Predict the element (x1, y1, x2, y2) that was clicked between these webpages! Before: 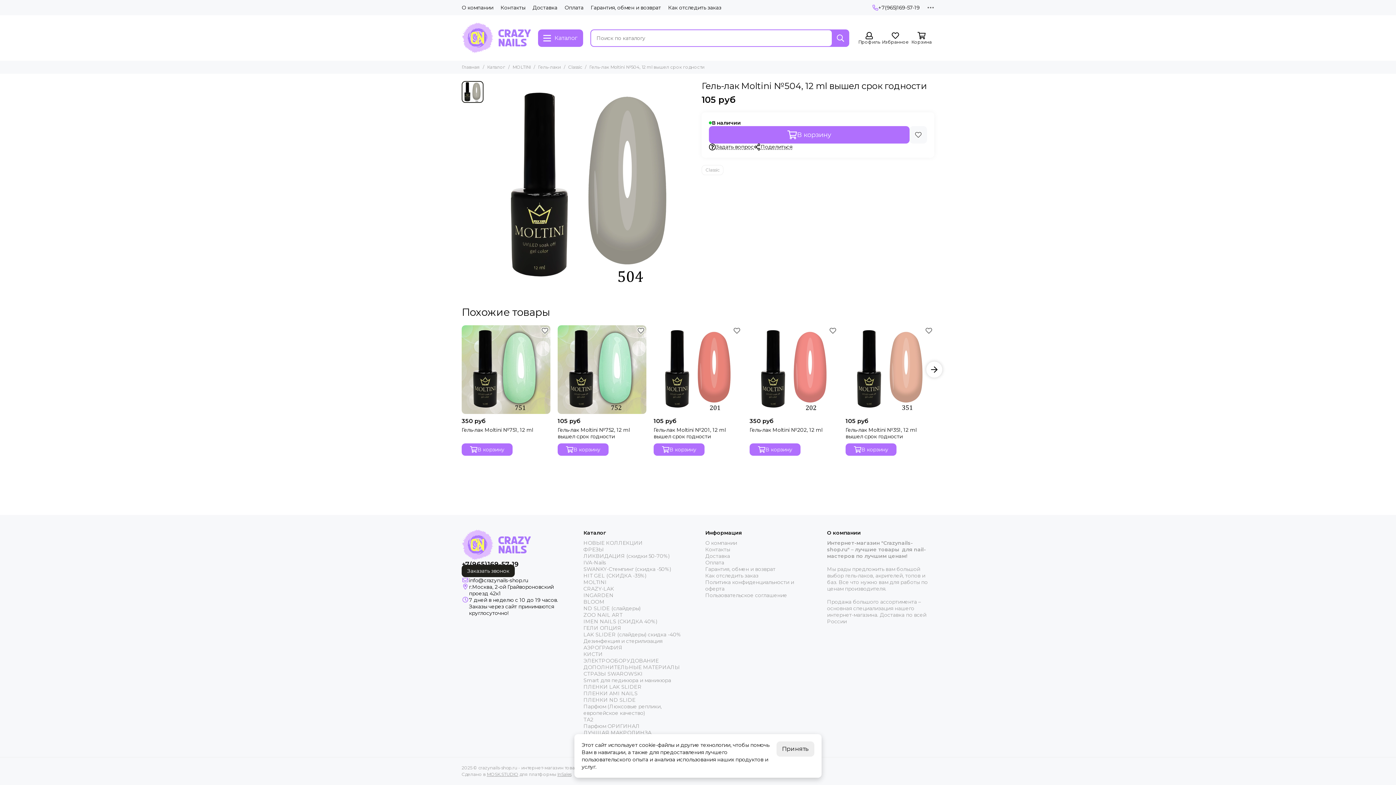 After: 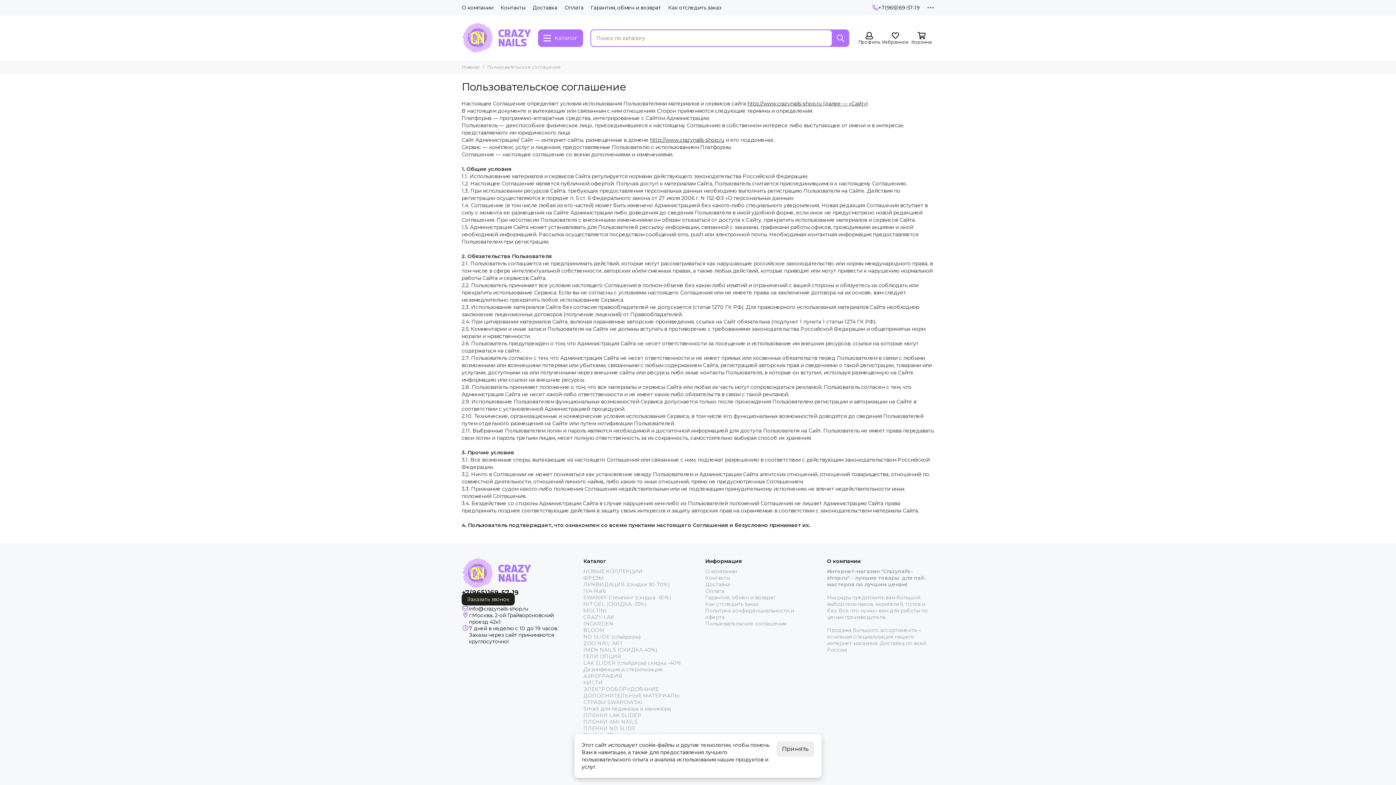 Action: label: Пользовательское соглашение bbox: (705, 592, 787, 598)